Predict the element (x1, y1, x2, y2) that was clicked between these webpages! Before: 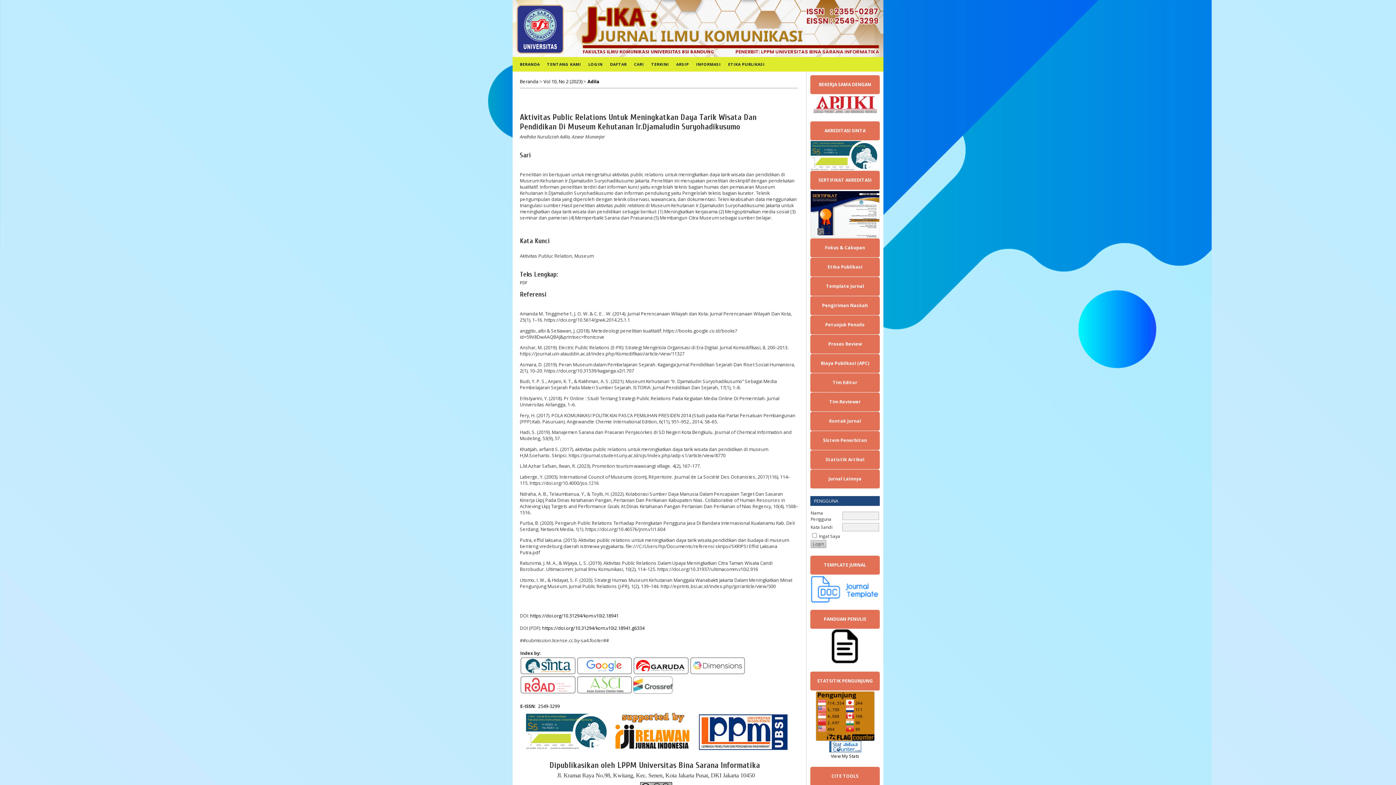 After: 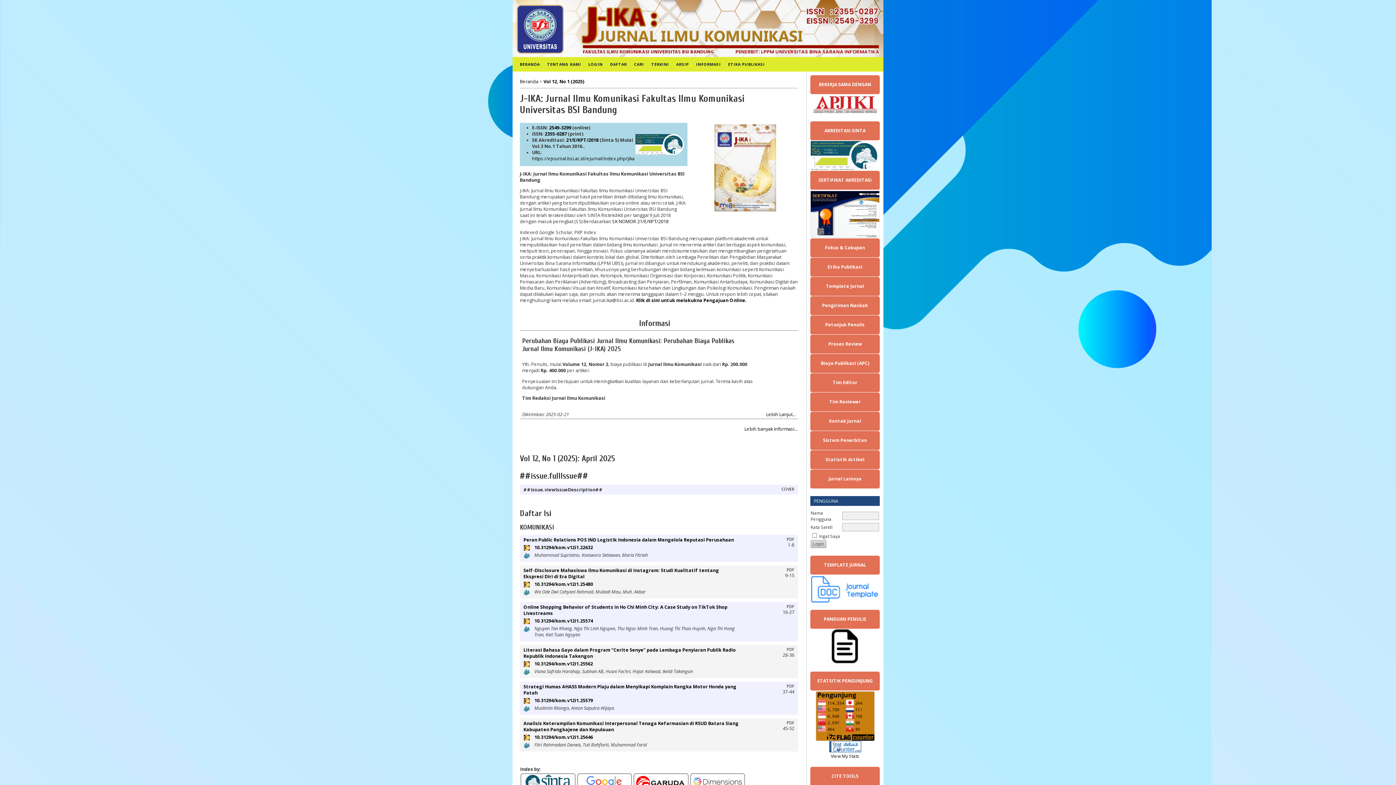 Action: bbox: (520, 78, 538, 84) label: Beranda